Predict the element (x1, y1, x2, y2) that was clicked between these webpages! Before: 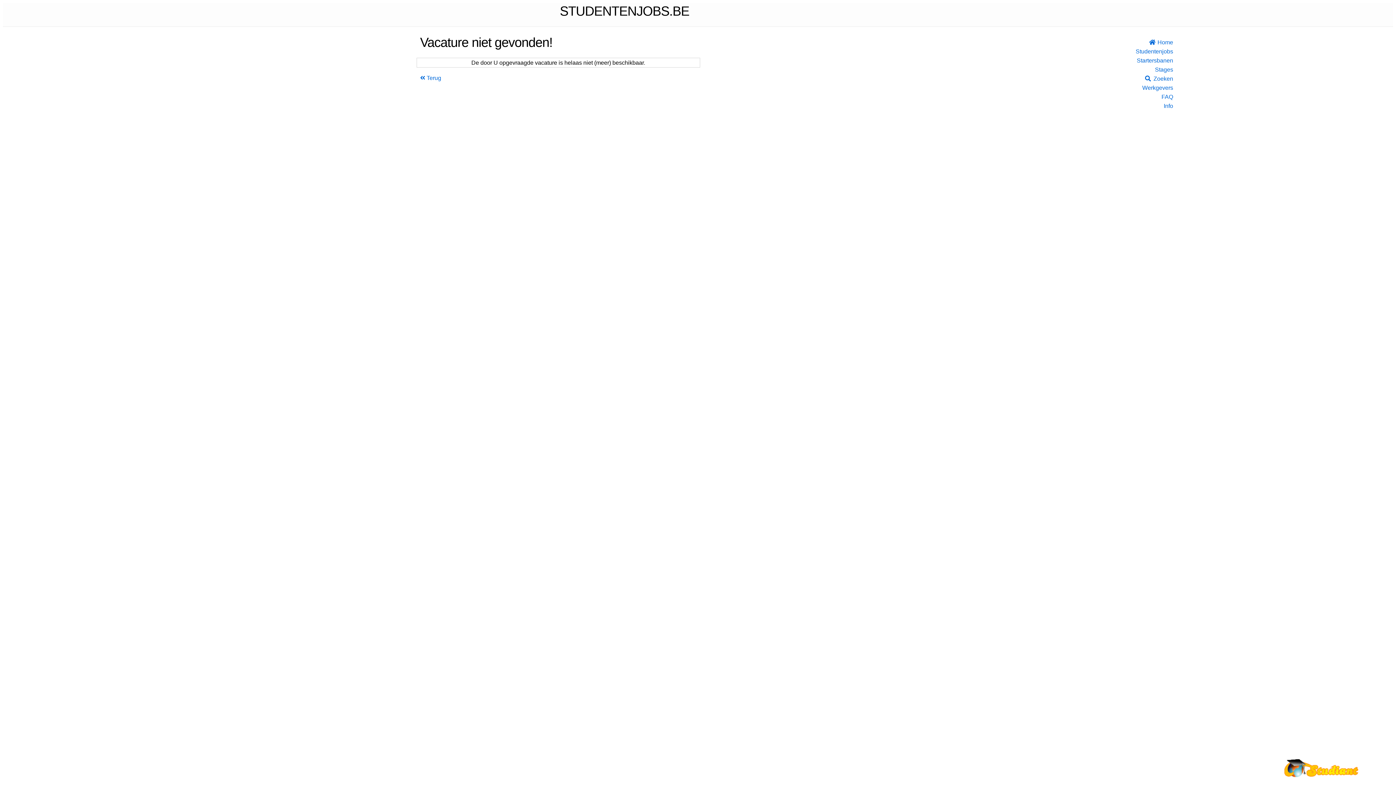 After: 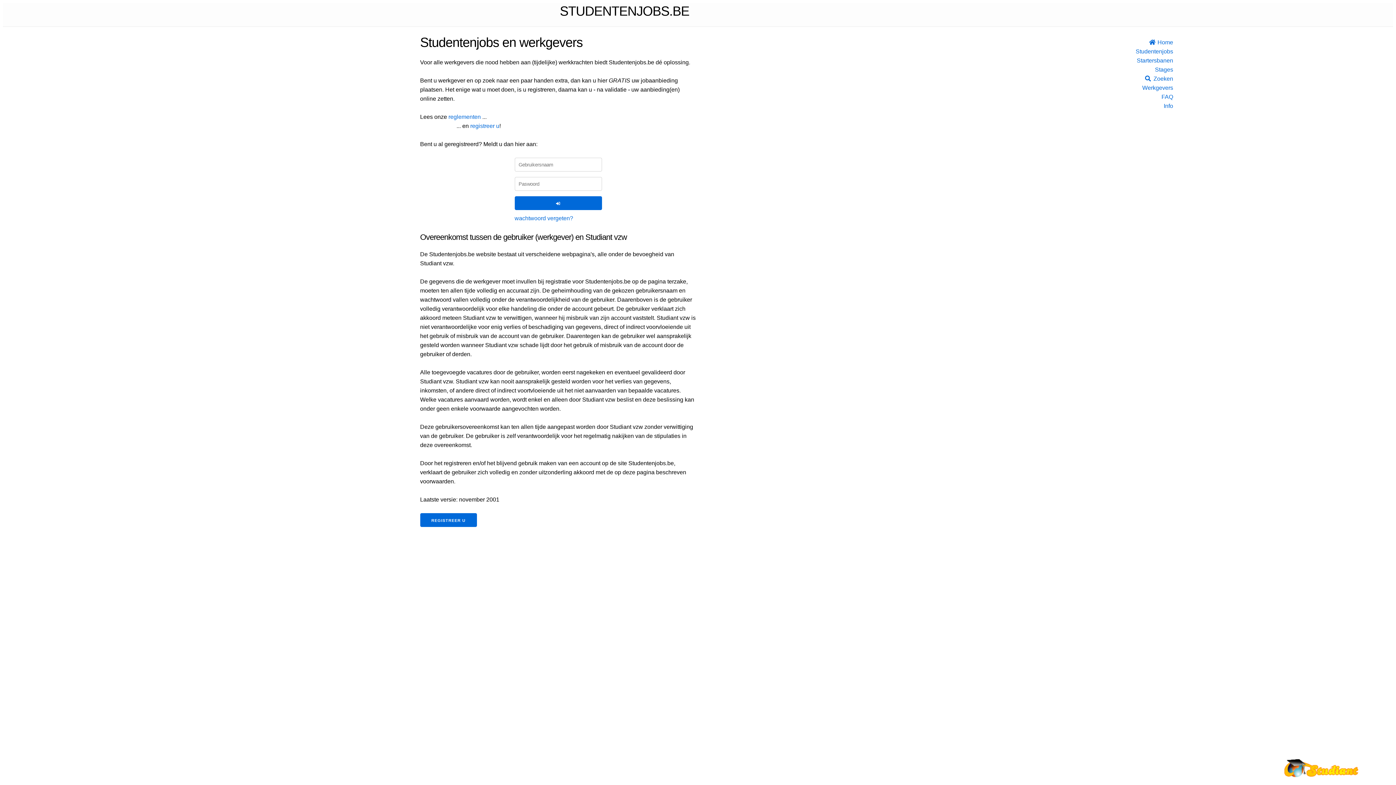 Action: label: Werkgevers bbox: (1124, 83, 1173, 92)